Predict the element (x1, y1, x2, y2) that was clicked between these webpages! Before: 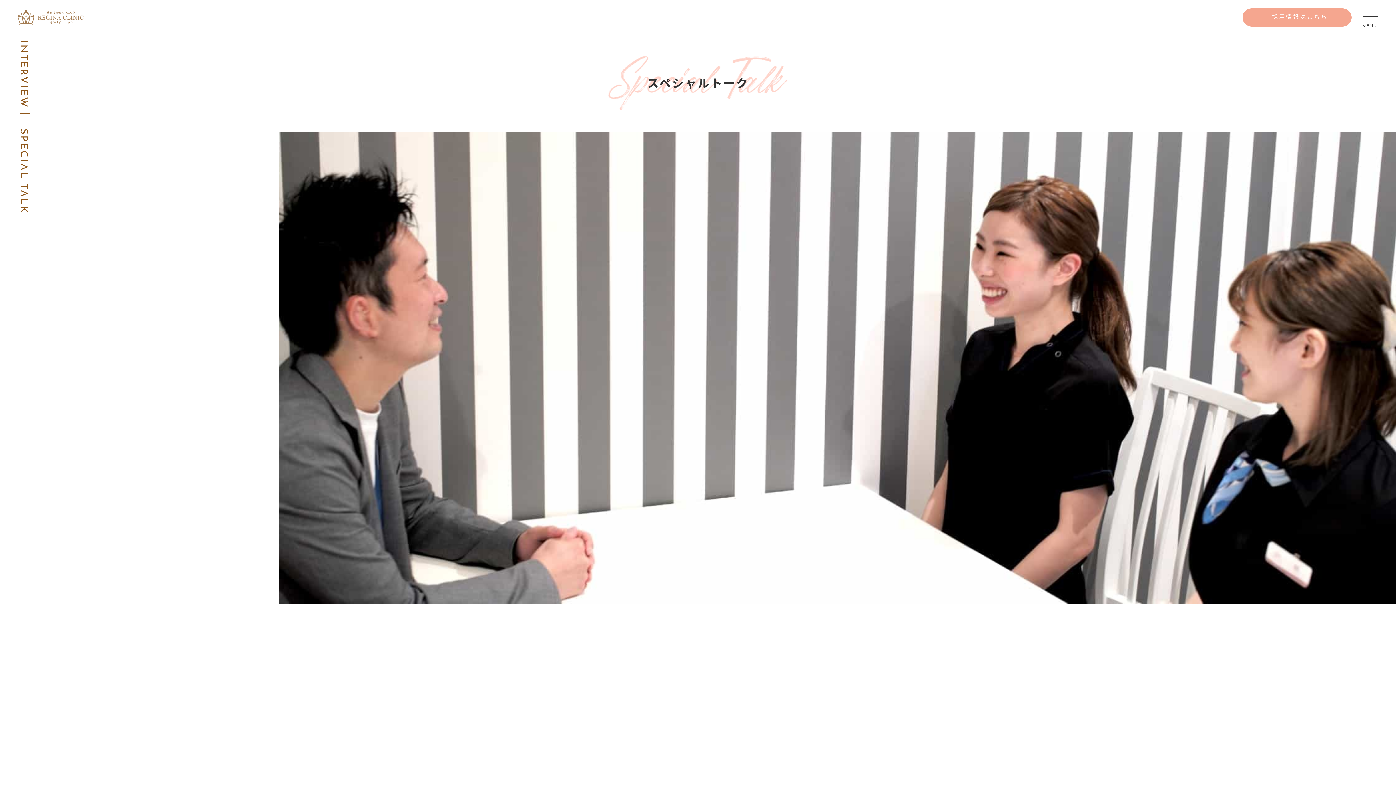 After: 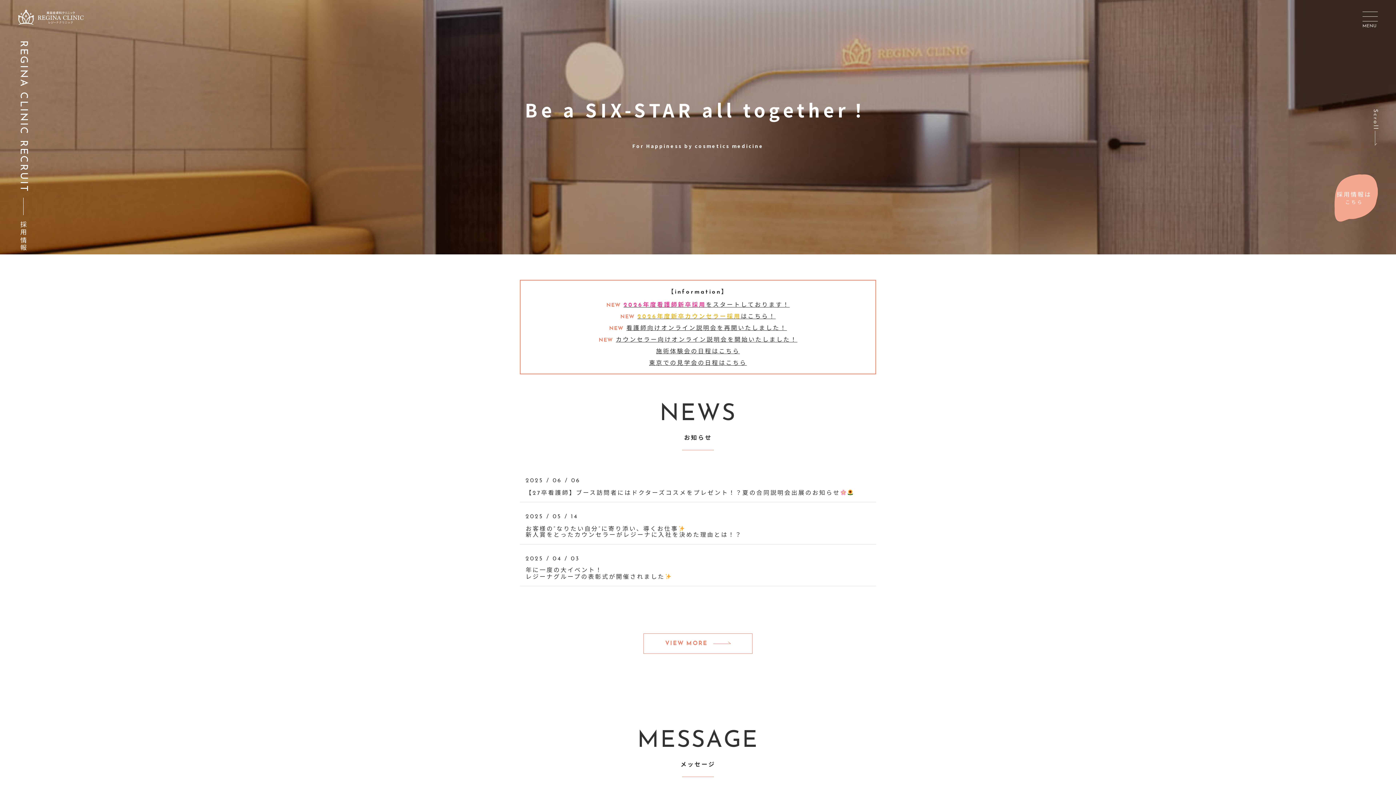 Action: bbox: (18, 9, 83, 24)